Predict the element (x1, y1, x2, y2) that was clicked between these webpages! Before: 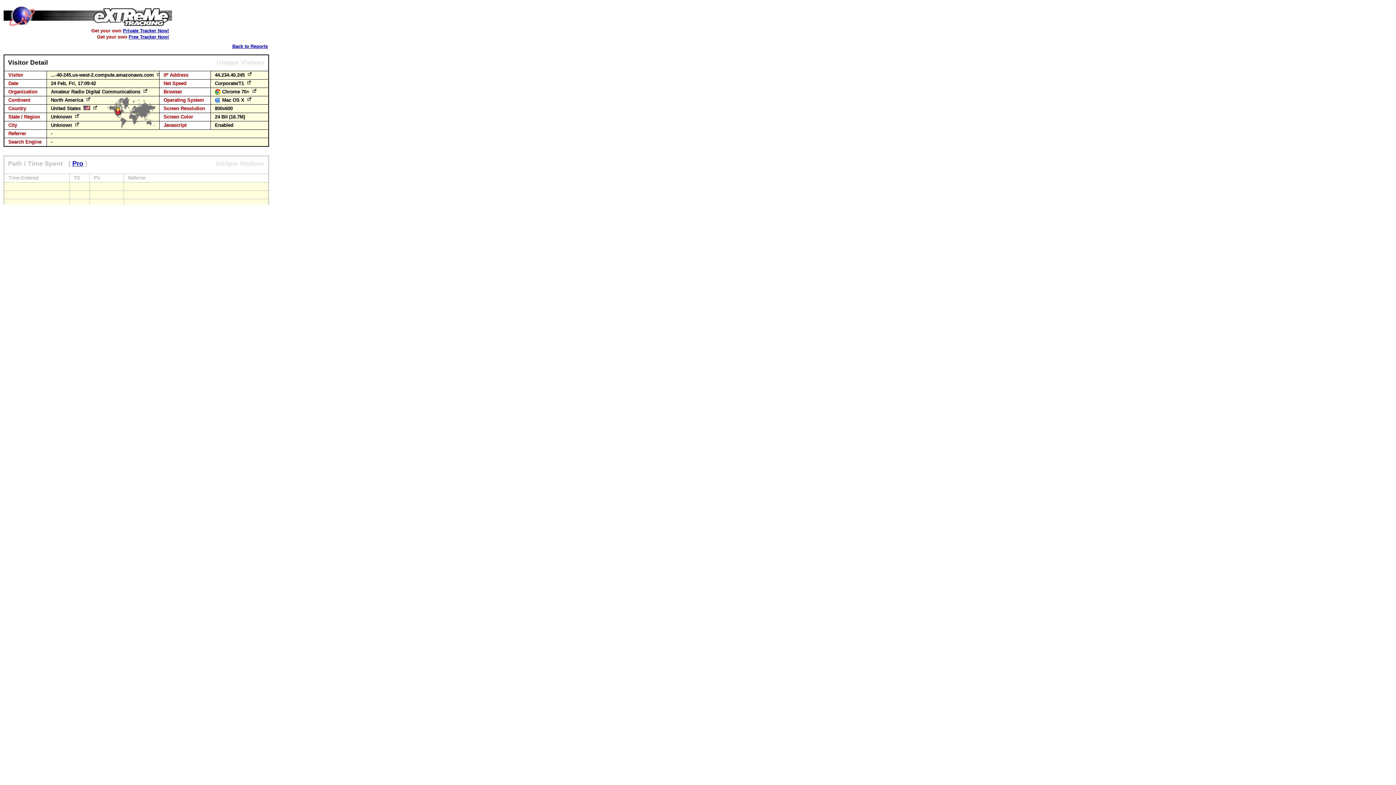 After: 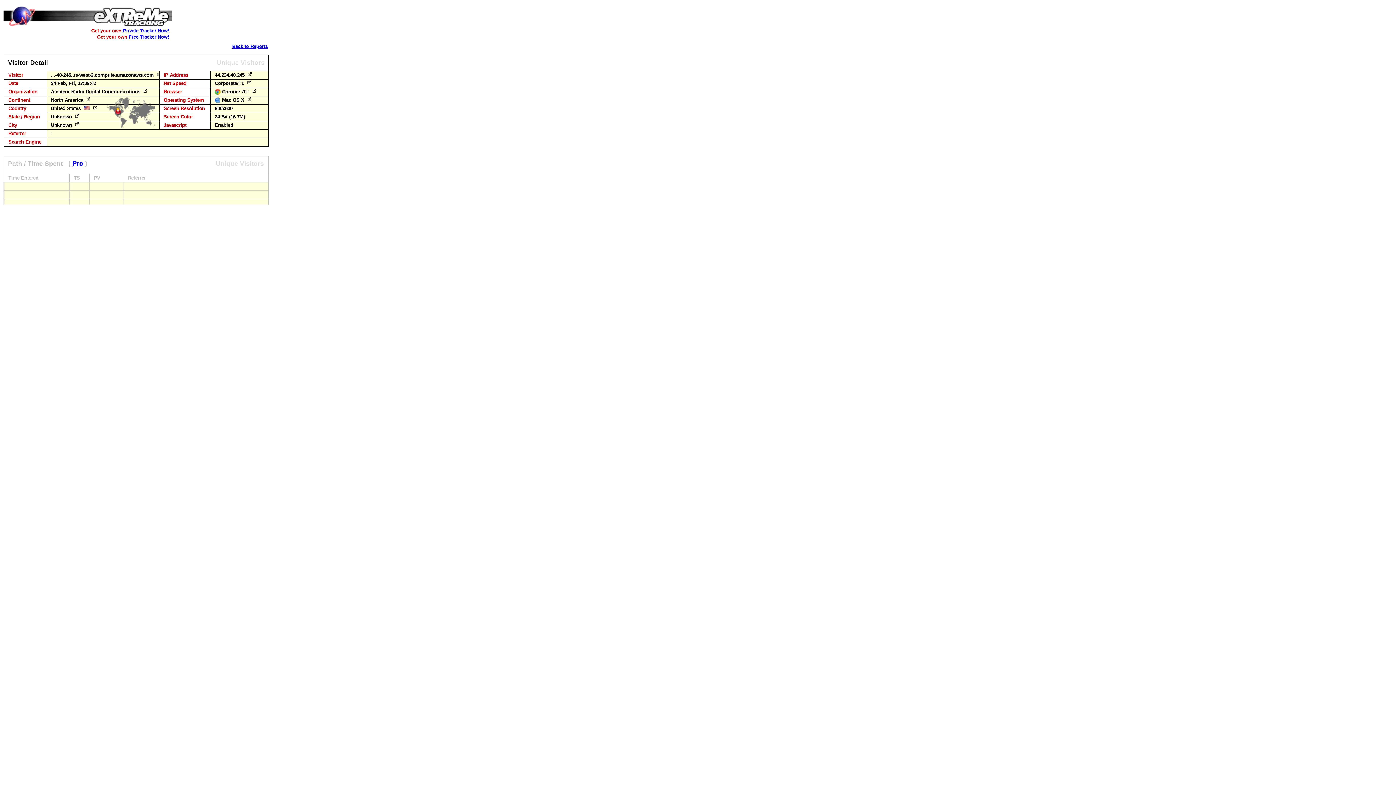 Action: bbox: (73, 122, 80, 128)